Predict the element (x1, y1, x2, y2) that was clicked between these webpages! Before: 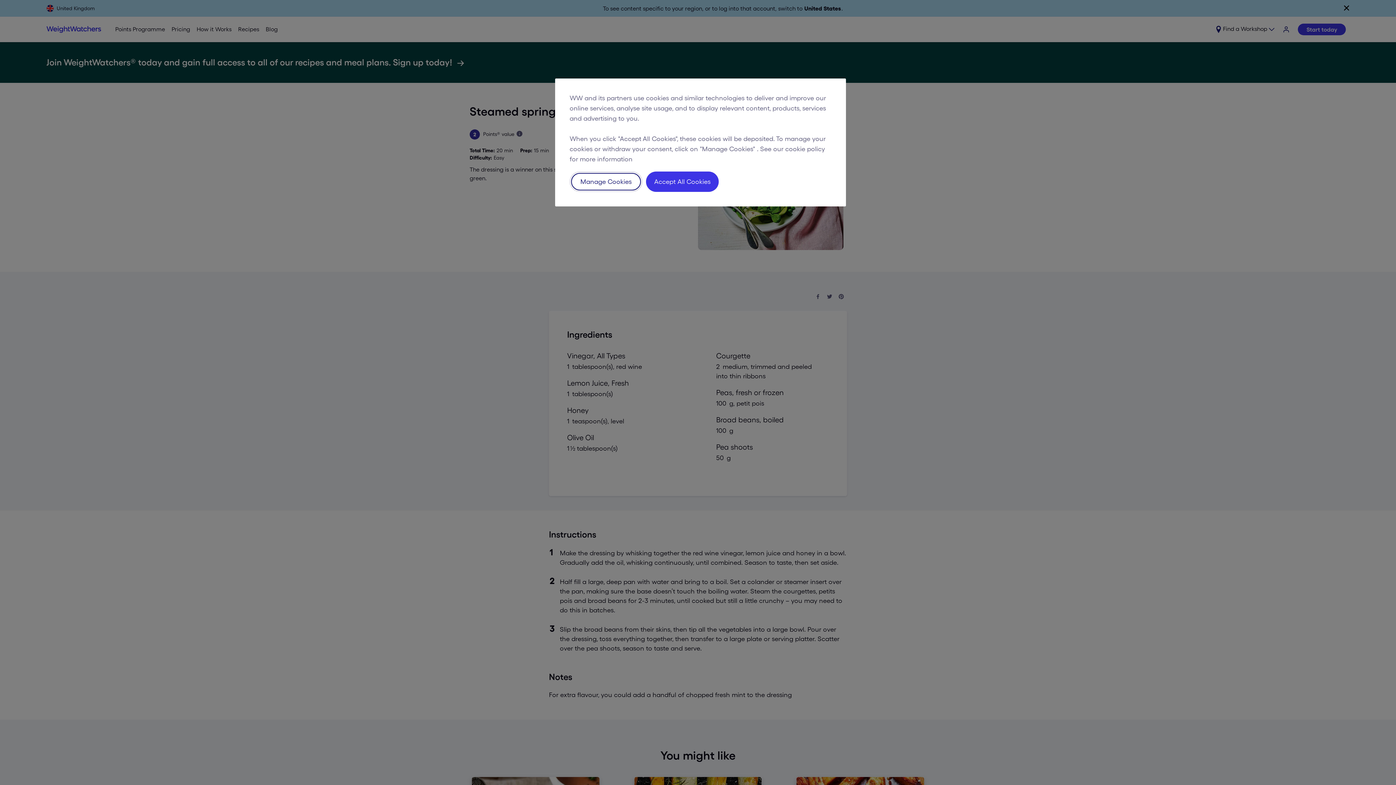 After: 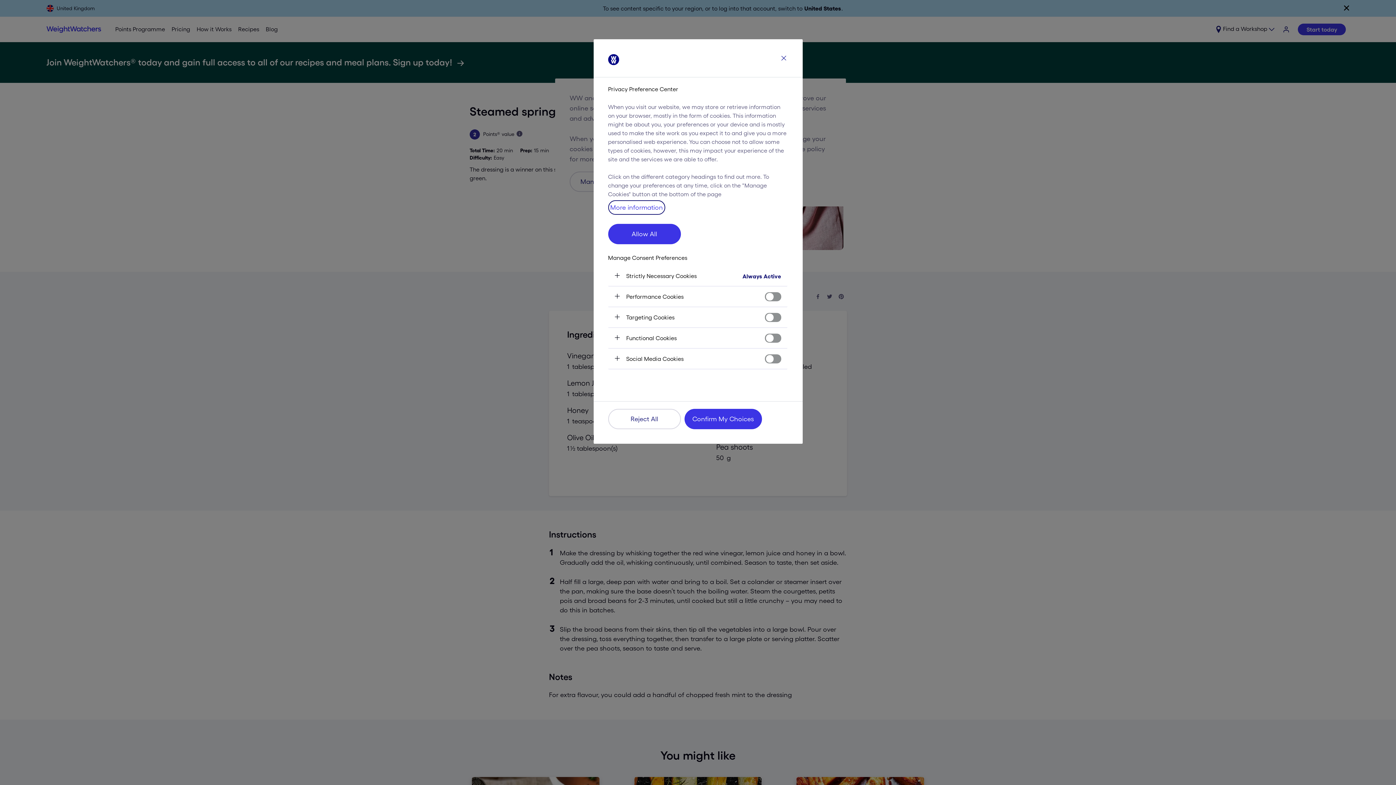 Action: bbox: (569, 171, 642, 192) label: Manage Cookies